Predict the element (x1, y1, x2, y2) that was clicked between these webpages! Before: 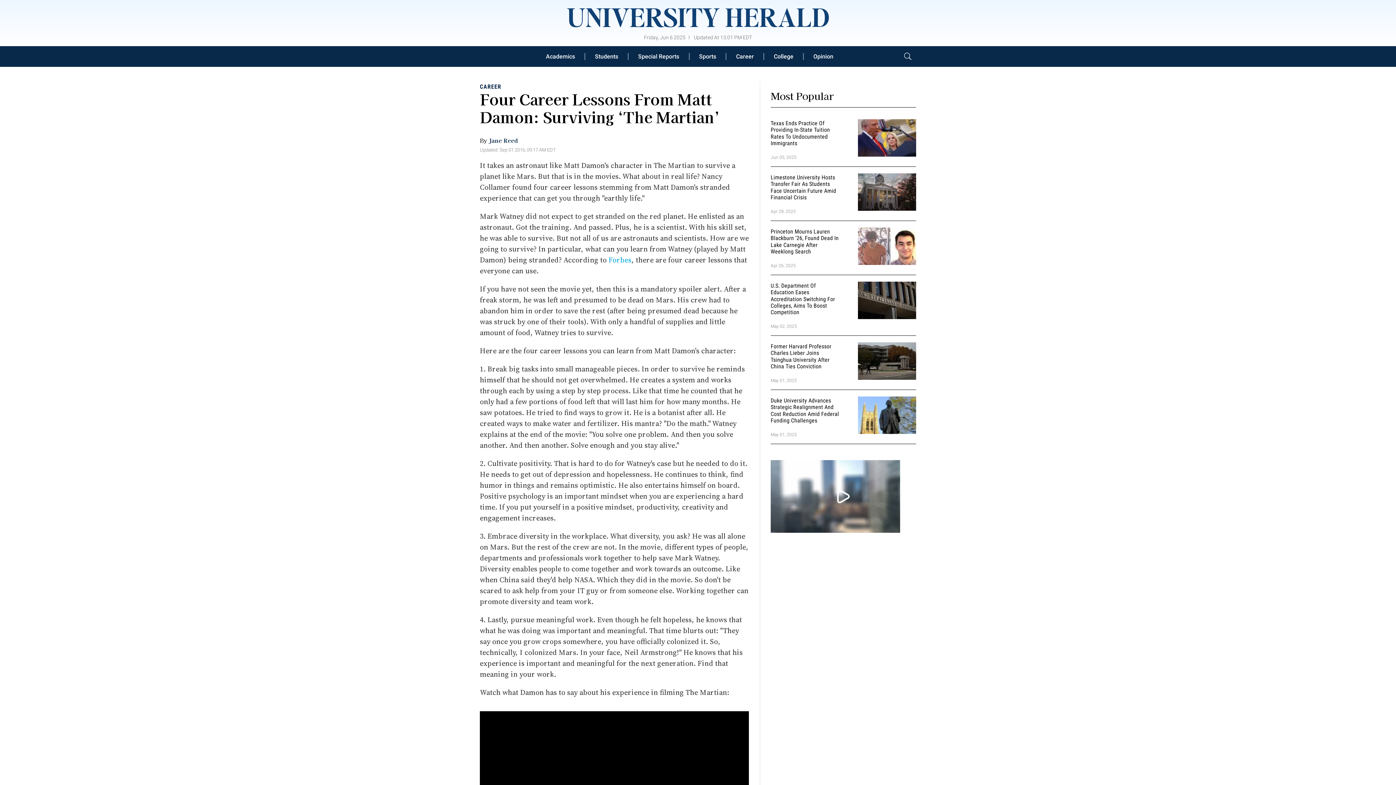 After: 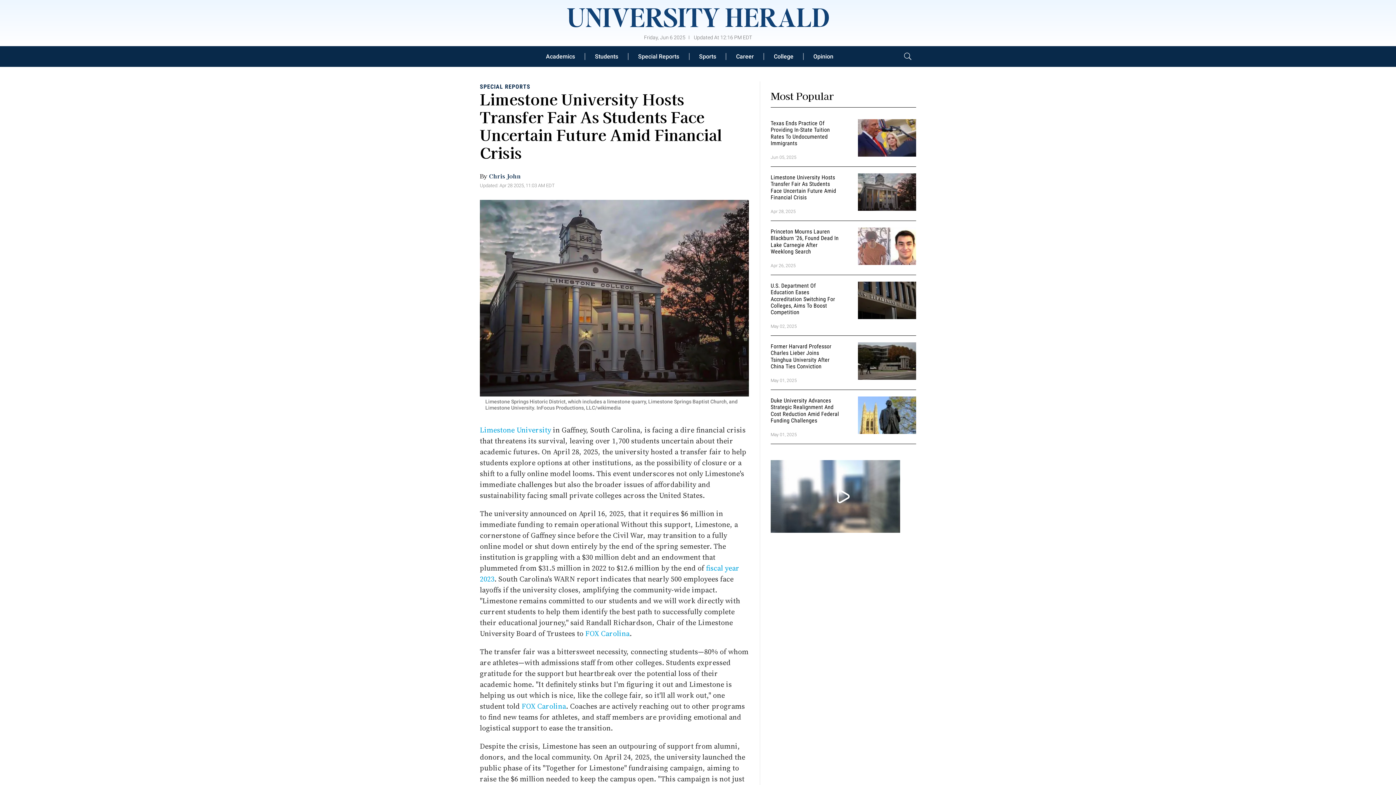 Action: bbox: (858, 186, 916, 195)